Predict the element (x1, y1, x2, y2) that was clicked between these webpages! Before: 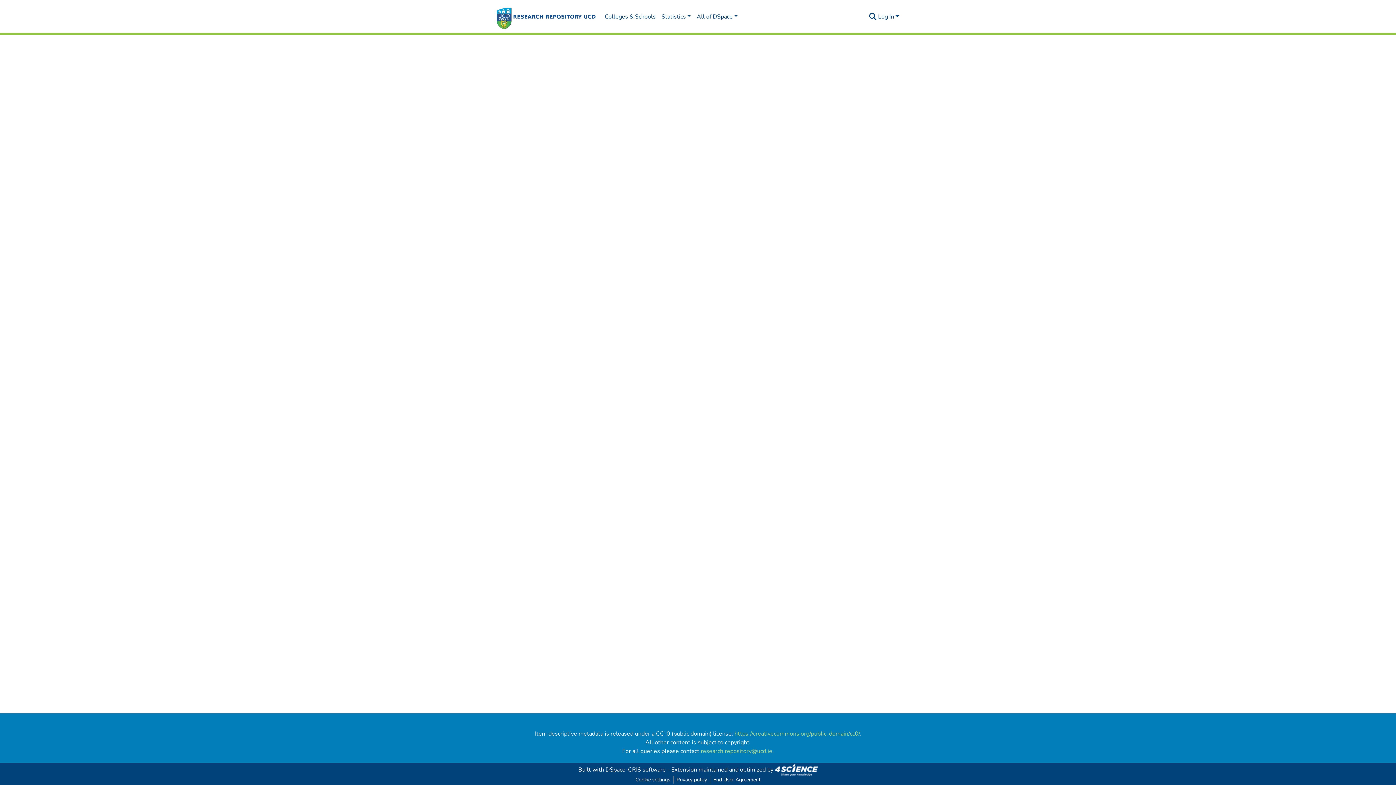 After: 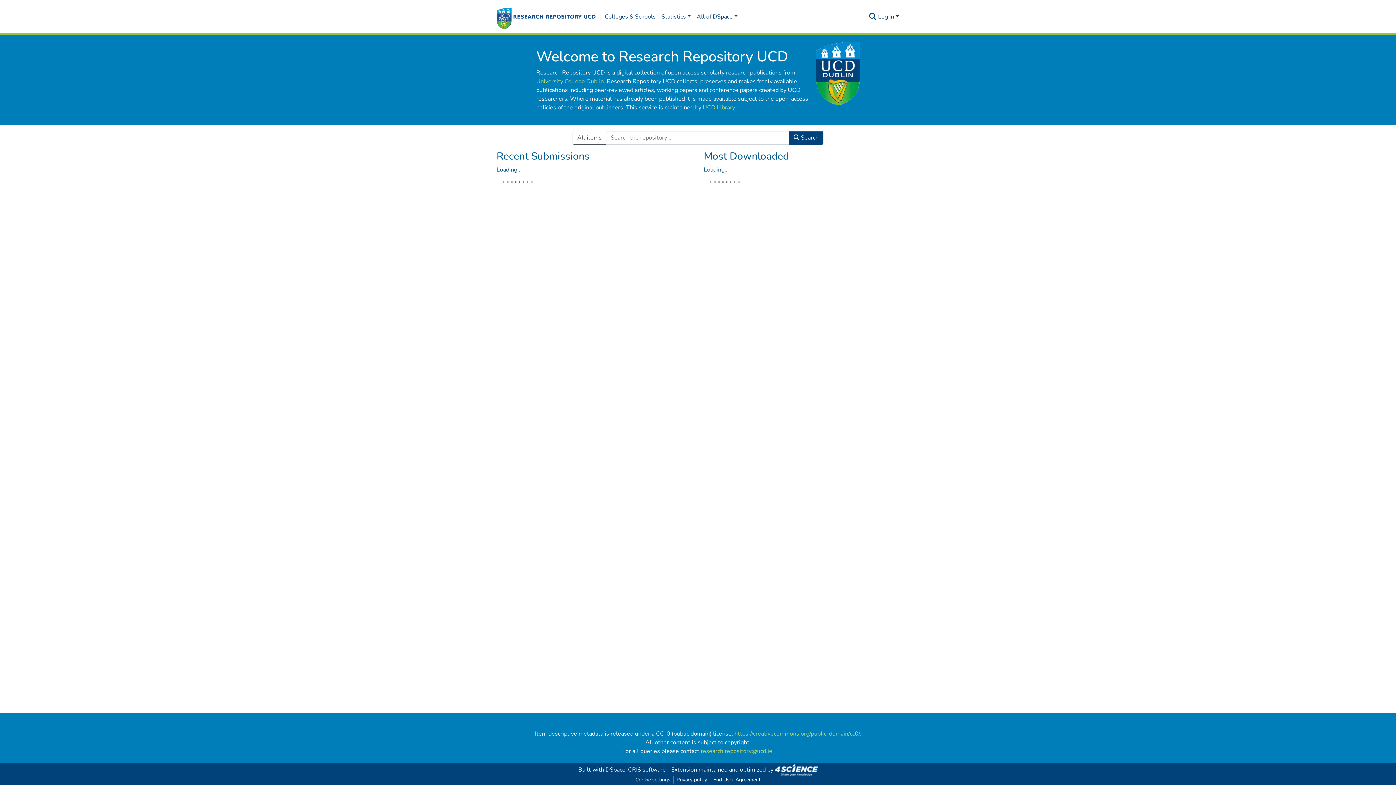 Action: bbox: (496, 2, 596, 31)